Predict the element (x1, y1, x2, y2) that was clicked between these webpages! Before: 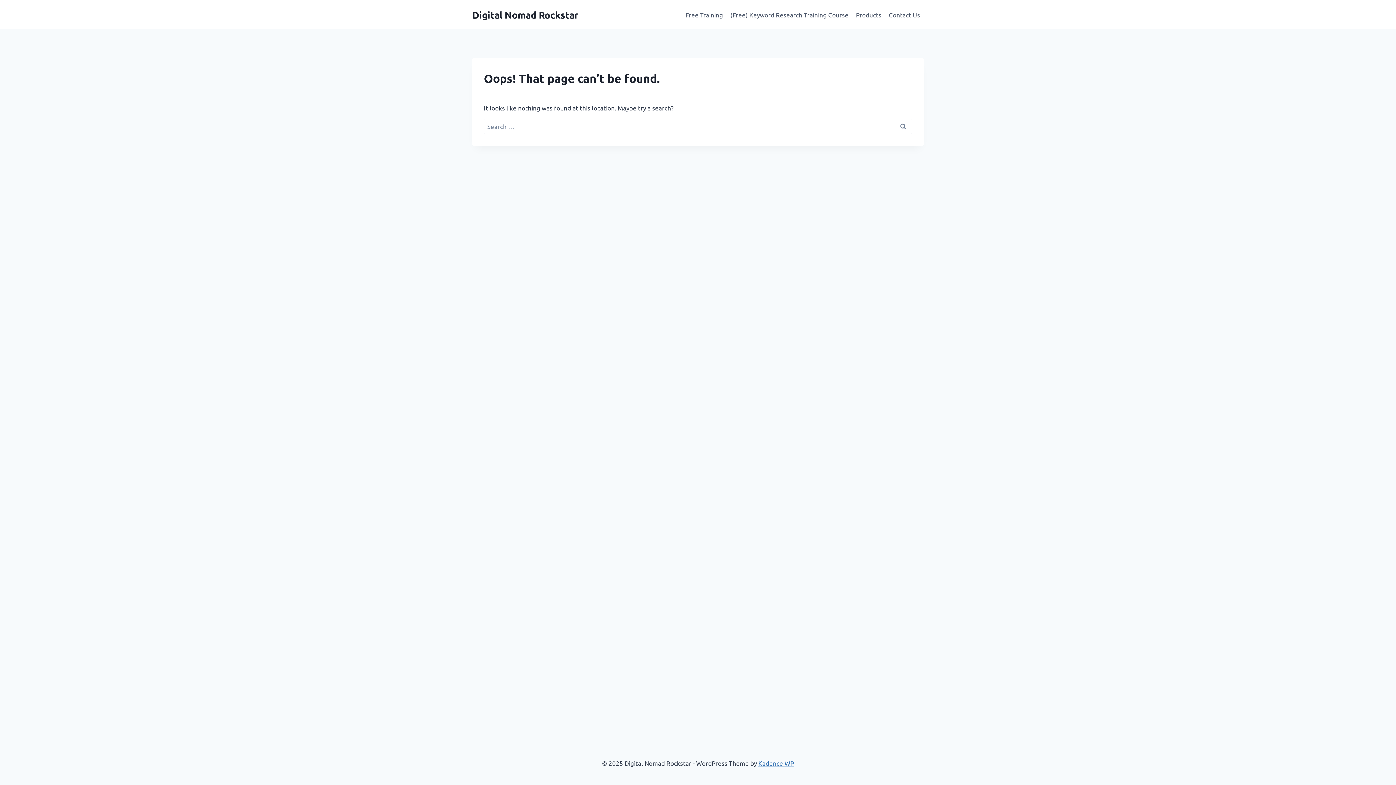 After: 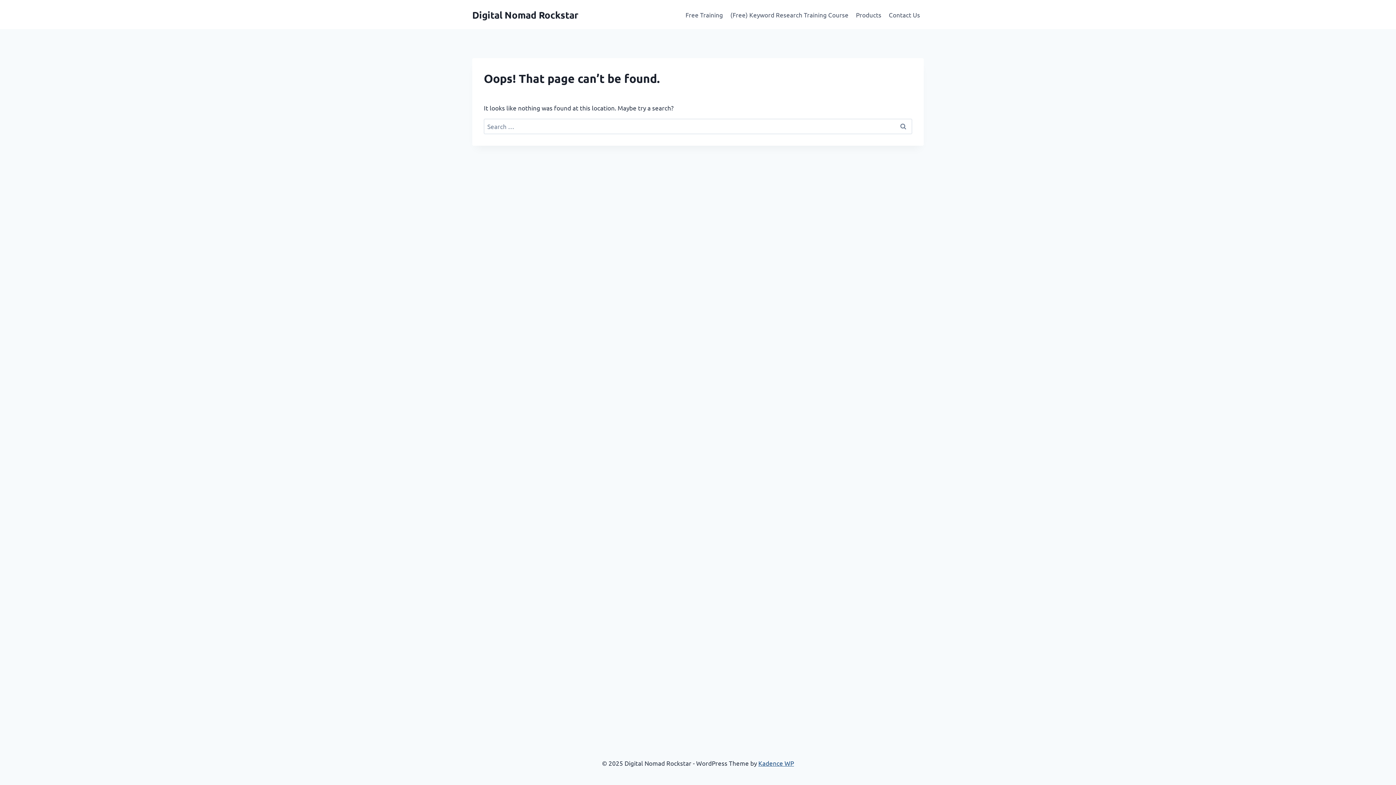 Action: bbox: (758, 759, 794, 767) label: Kadence WP